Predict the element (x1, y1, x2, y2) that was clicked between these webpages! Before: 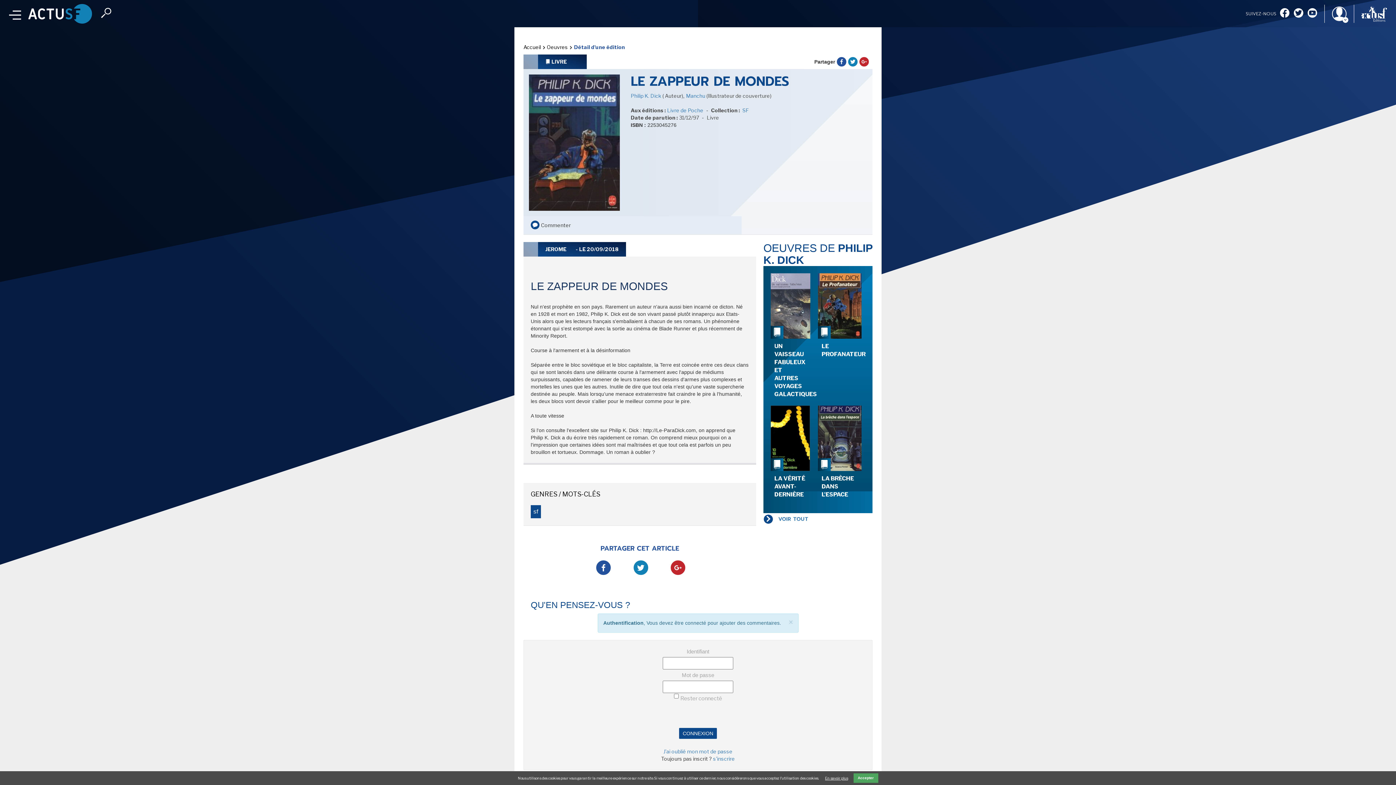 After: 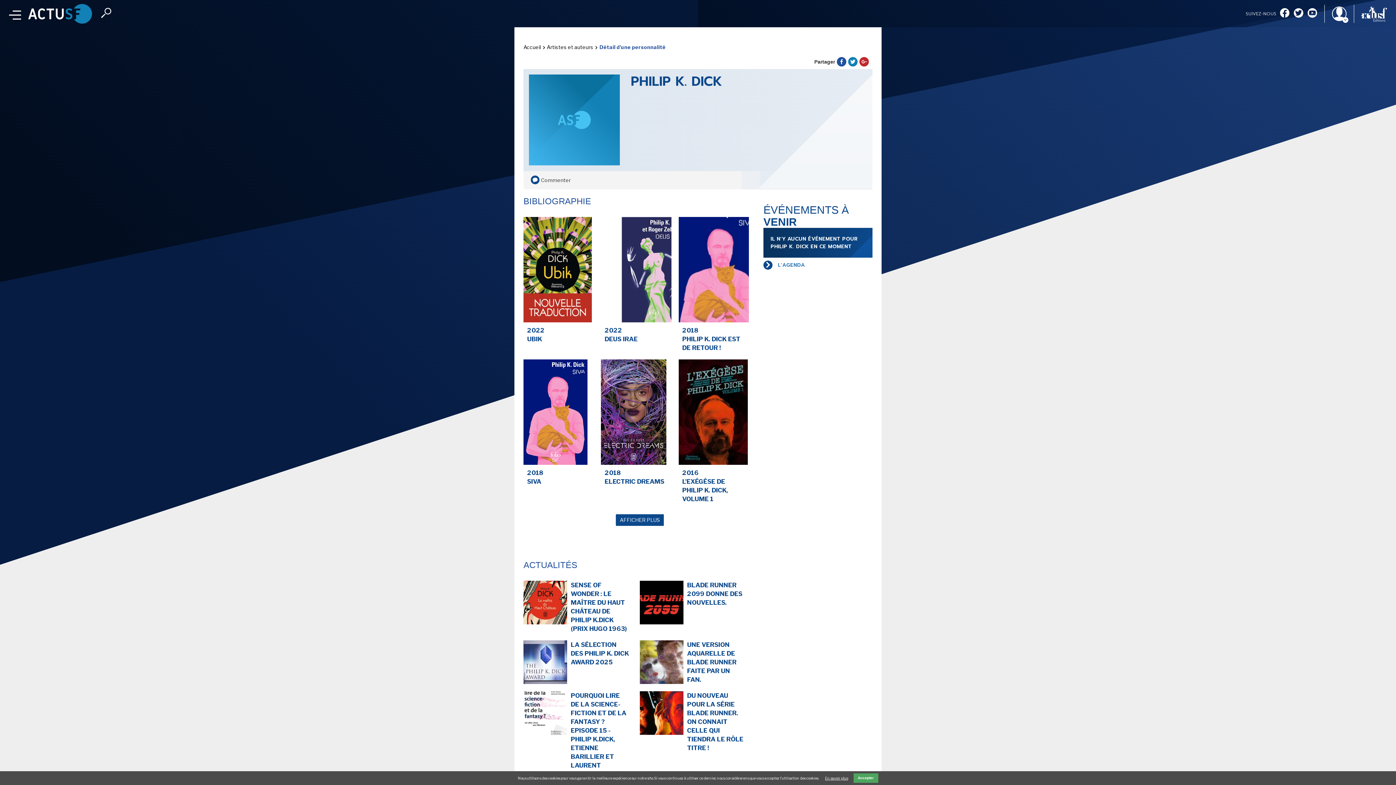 Action: label: Philip K. Dick  bbox: (630, 92, 662, 98)